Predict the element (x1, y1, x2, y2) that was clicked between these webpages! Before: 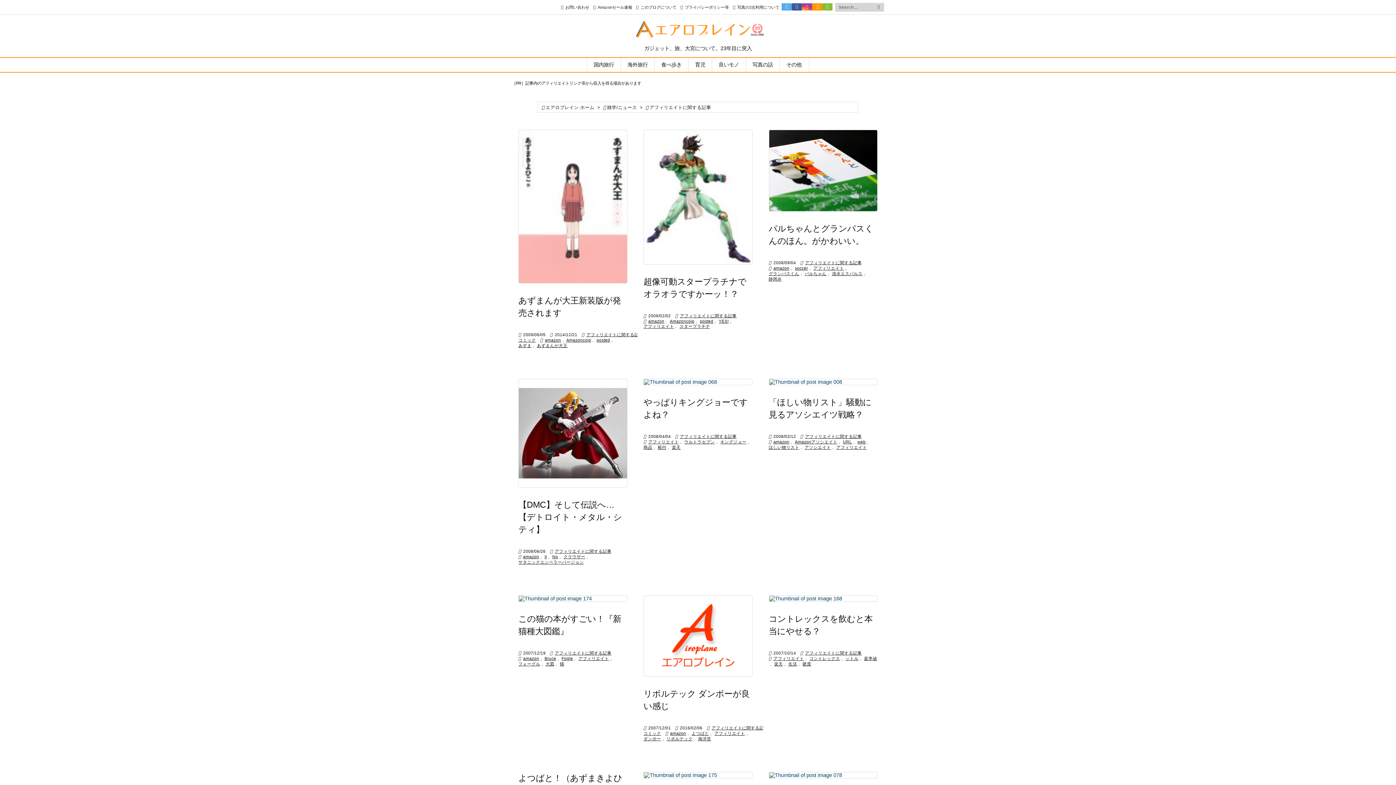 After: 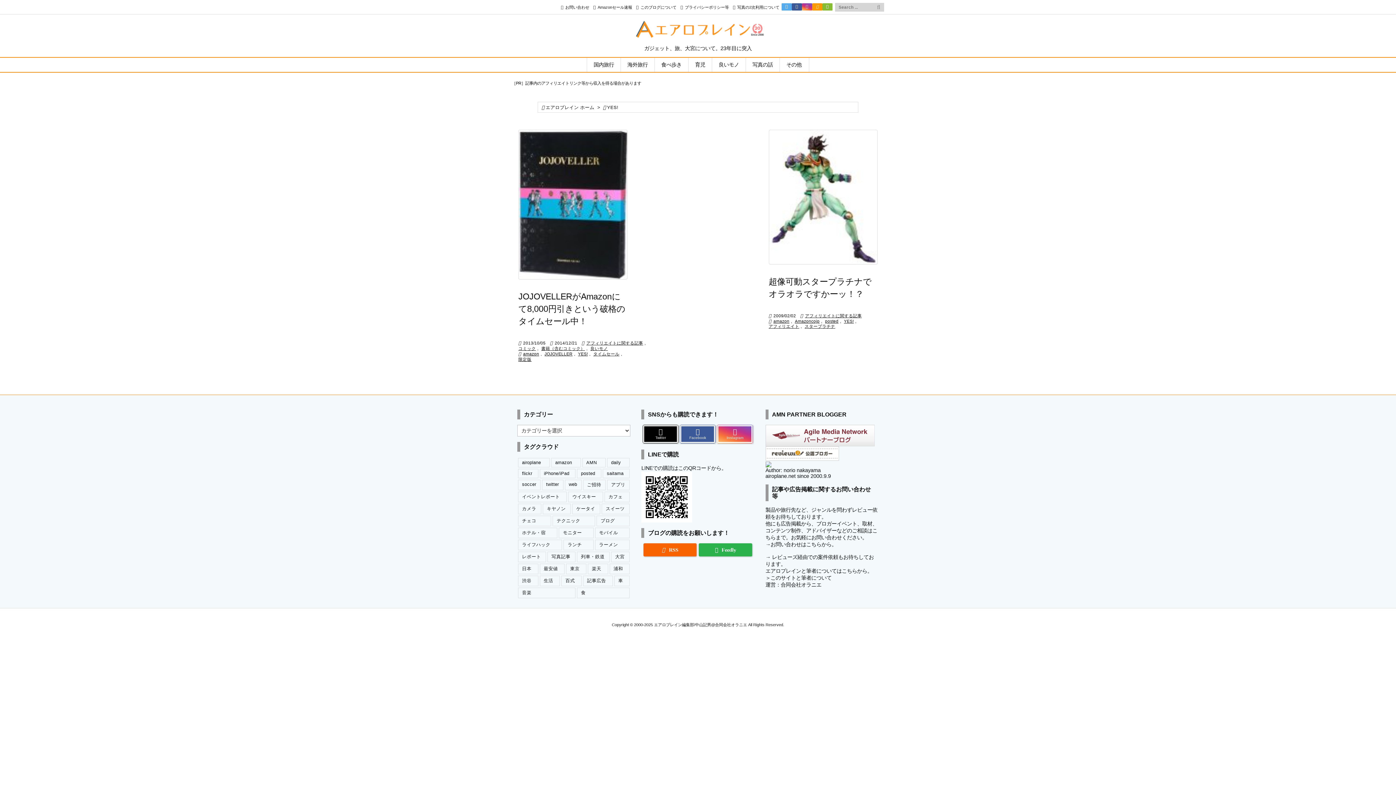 Action: label: YES! bbox: (719, 318, 728, 323)